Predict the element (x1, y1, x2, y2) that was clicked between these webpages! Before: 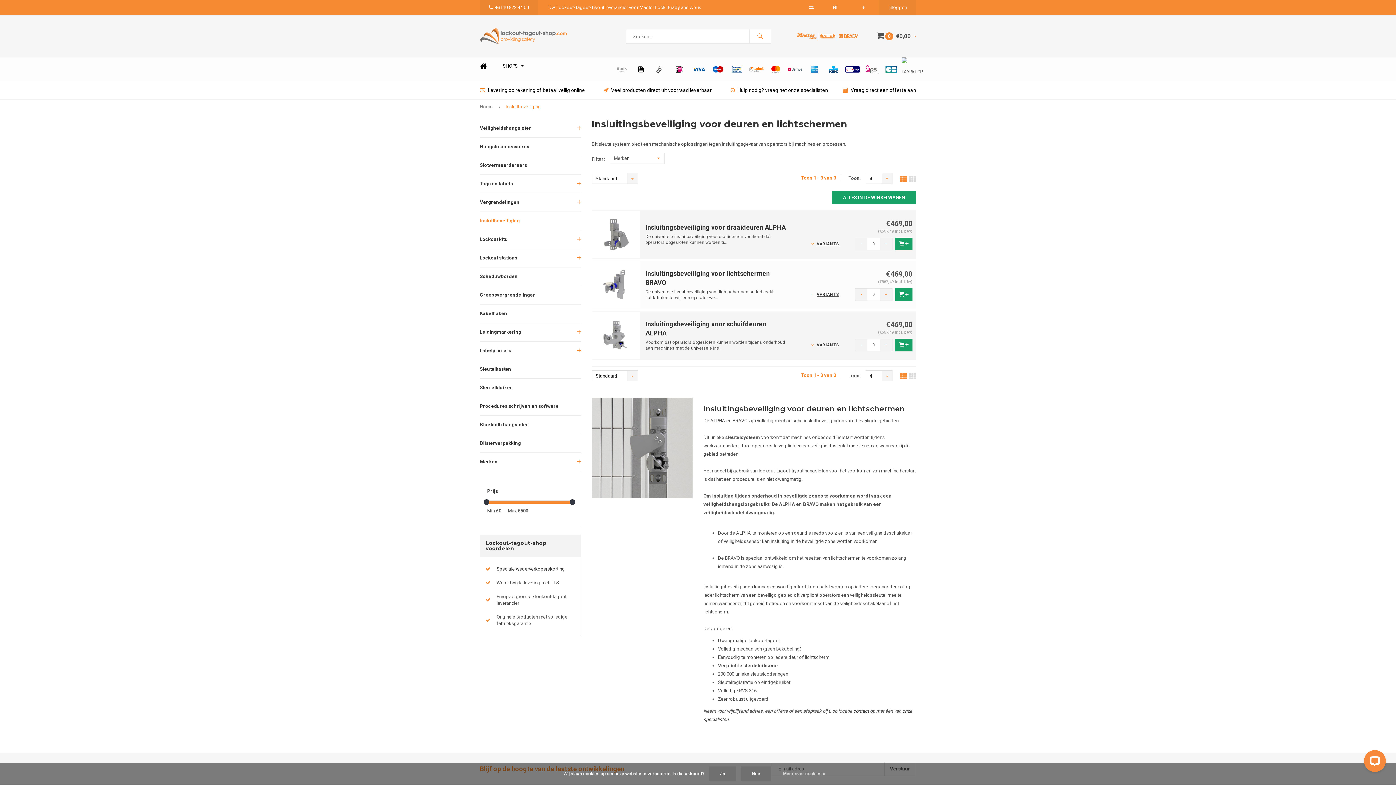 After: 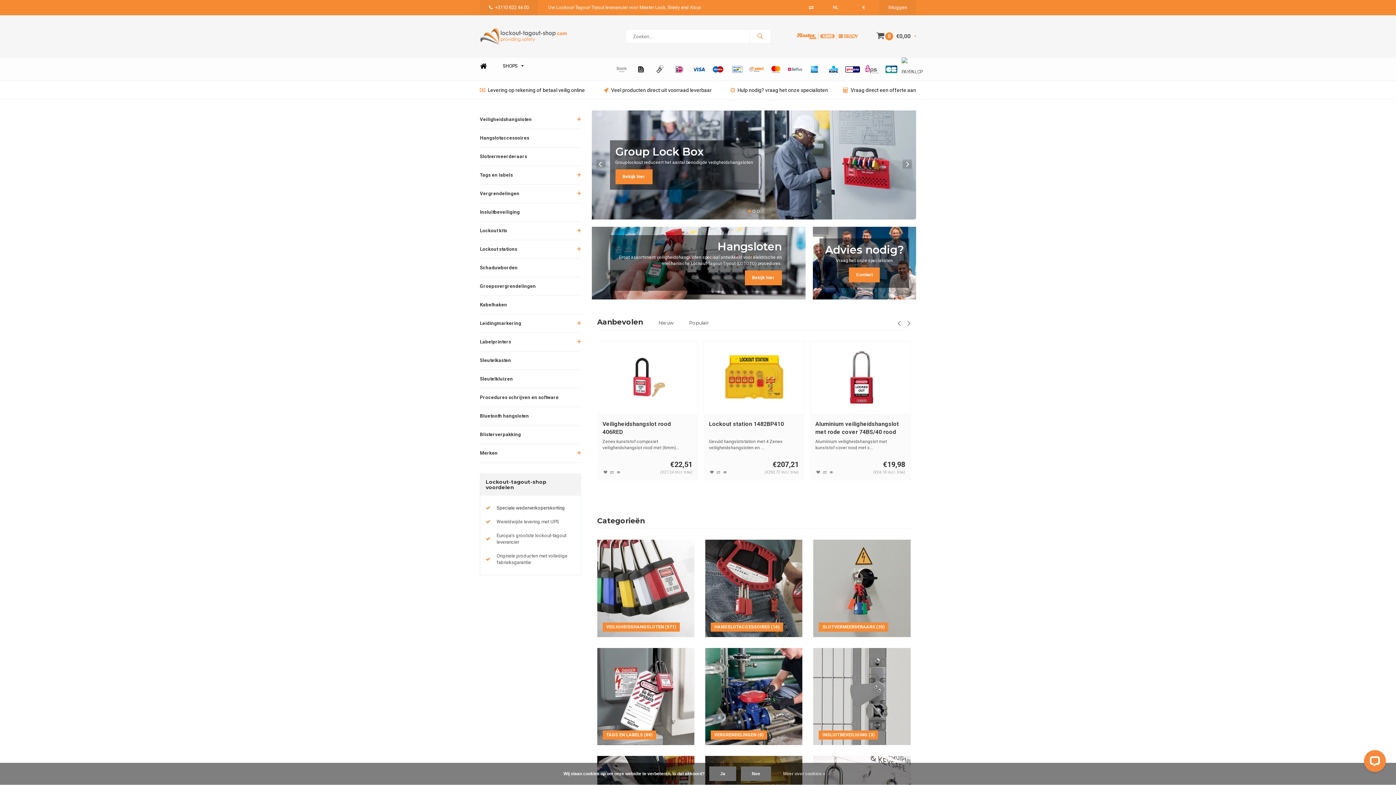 Action: label: SHOPS bbox: (495, 57, 568, 74)